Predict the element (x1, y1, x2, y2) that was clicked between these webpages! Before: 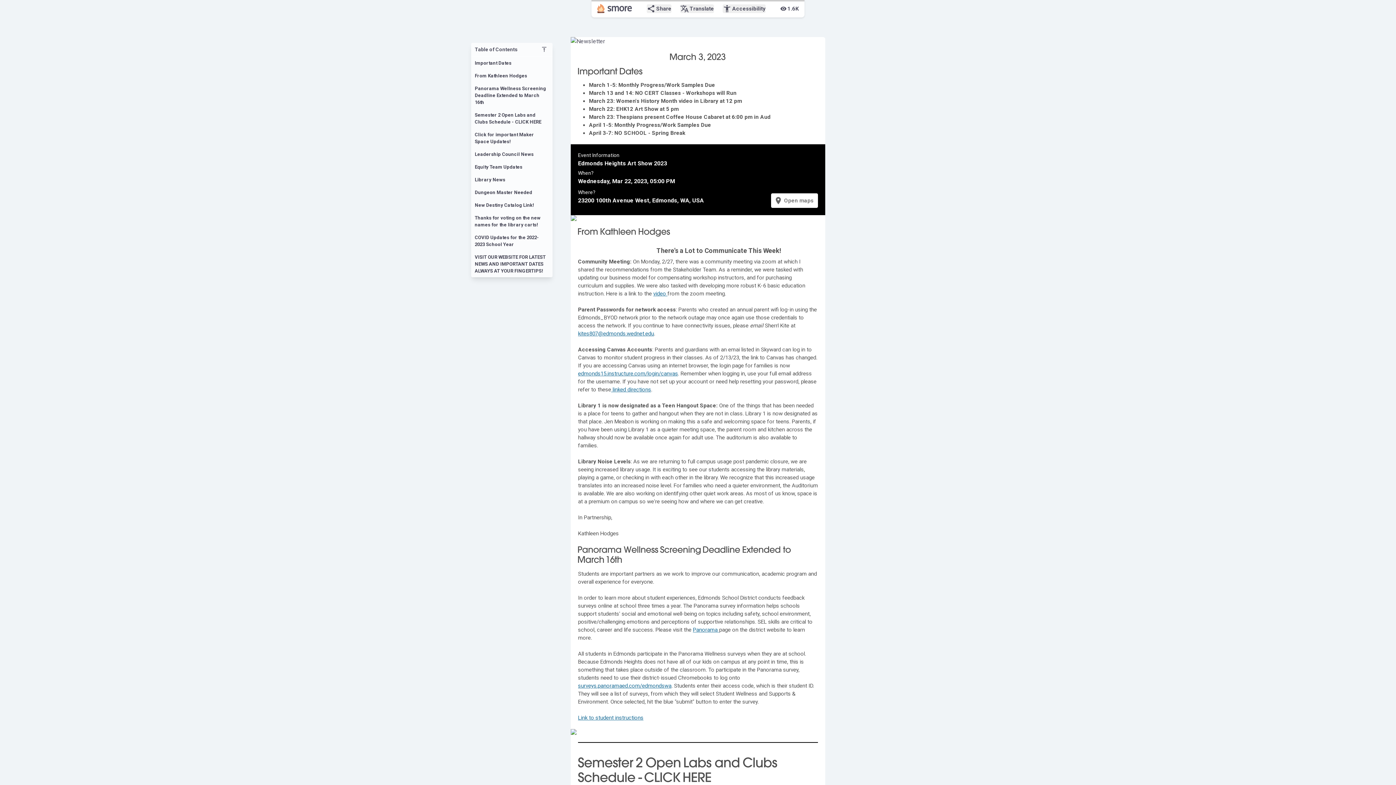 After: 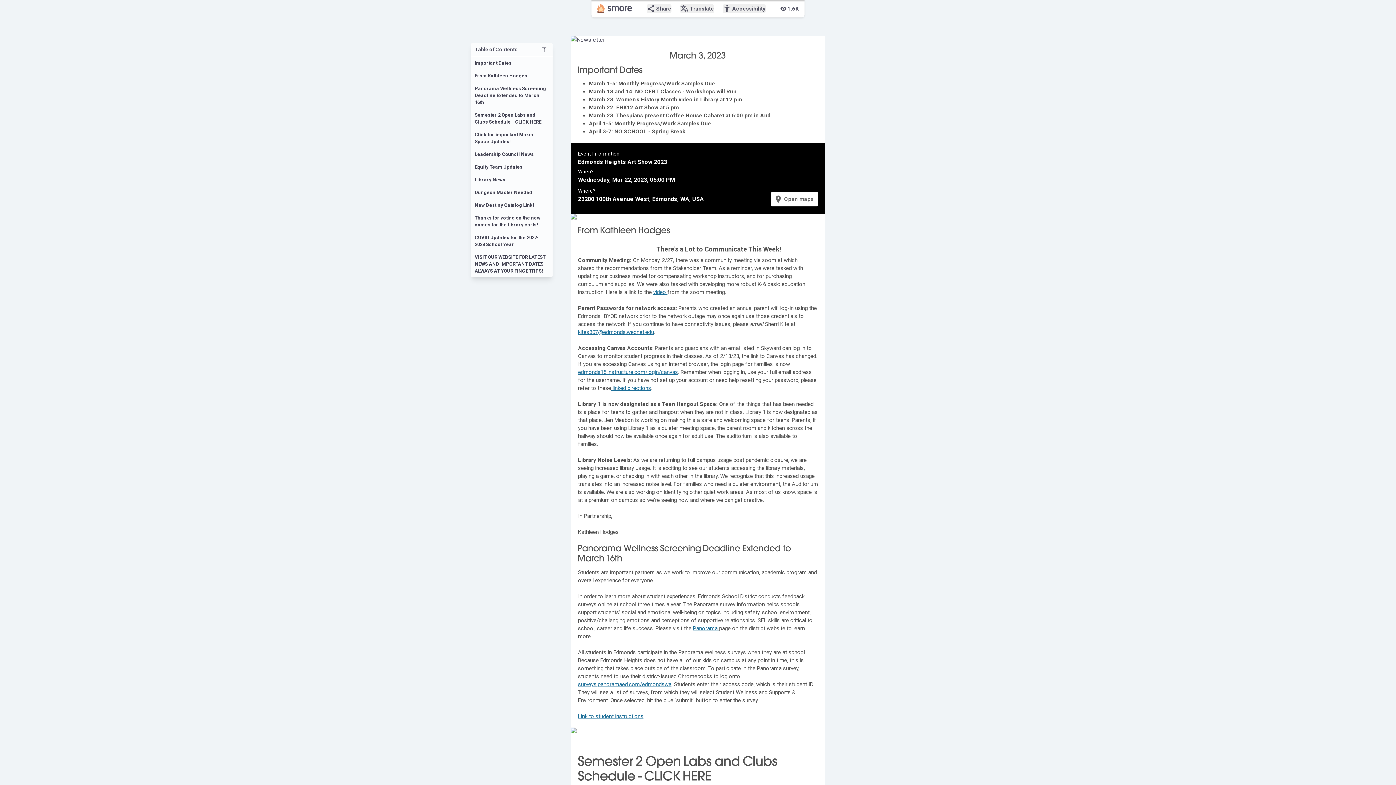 Action: bbox: (578, 757, 818, 787) label: Semester
2
Open
Labs
and
Clubs
Schedule
-
CLICK
HERE